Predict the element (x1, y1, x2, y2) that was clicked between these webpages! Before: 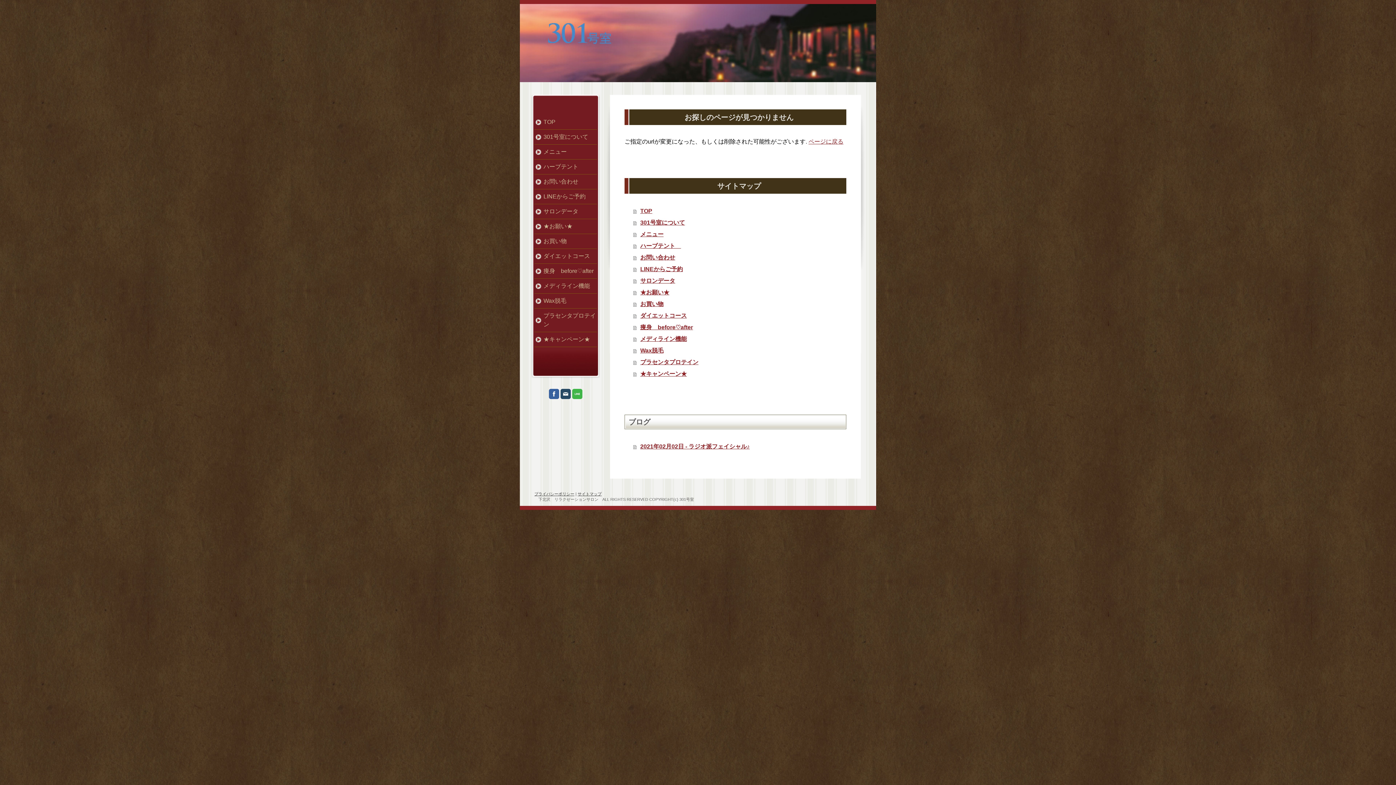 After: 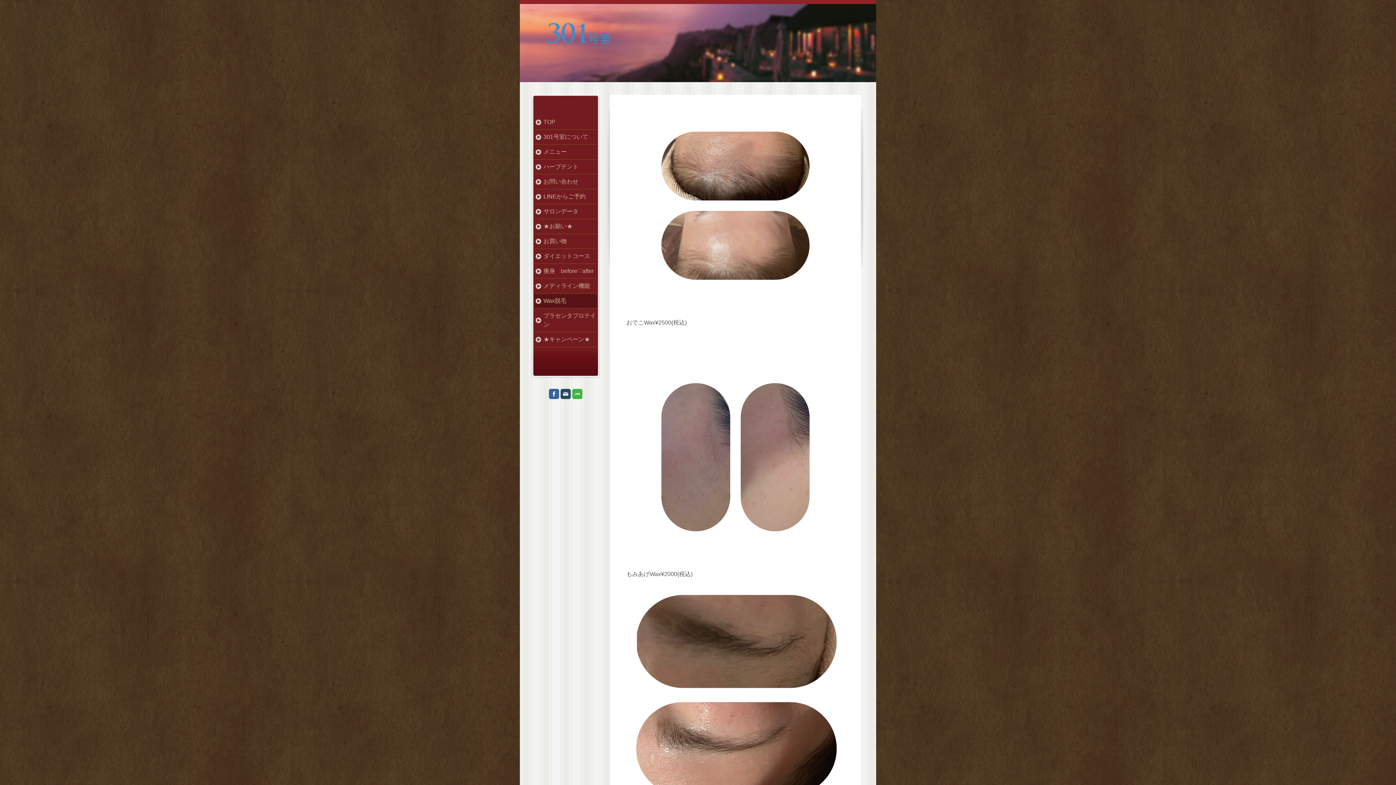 Action: bbox: (534, 293, 597, 308) label: Wax脱毛